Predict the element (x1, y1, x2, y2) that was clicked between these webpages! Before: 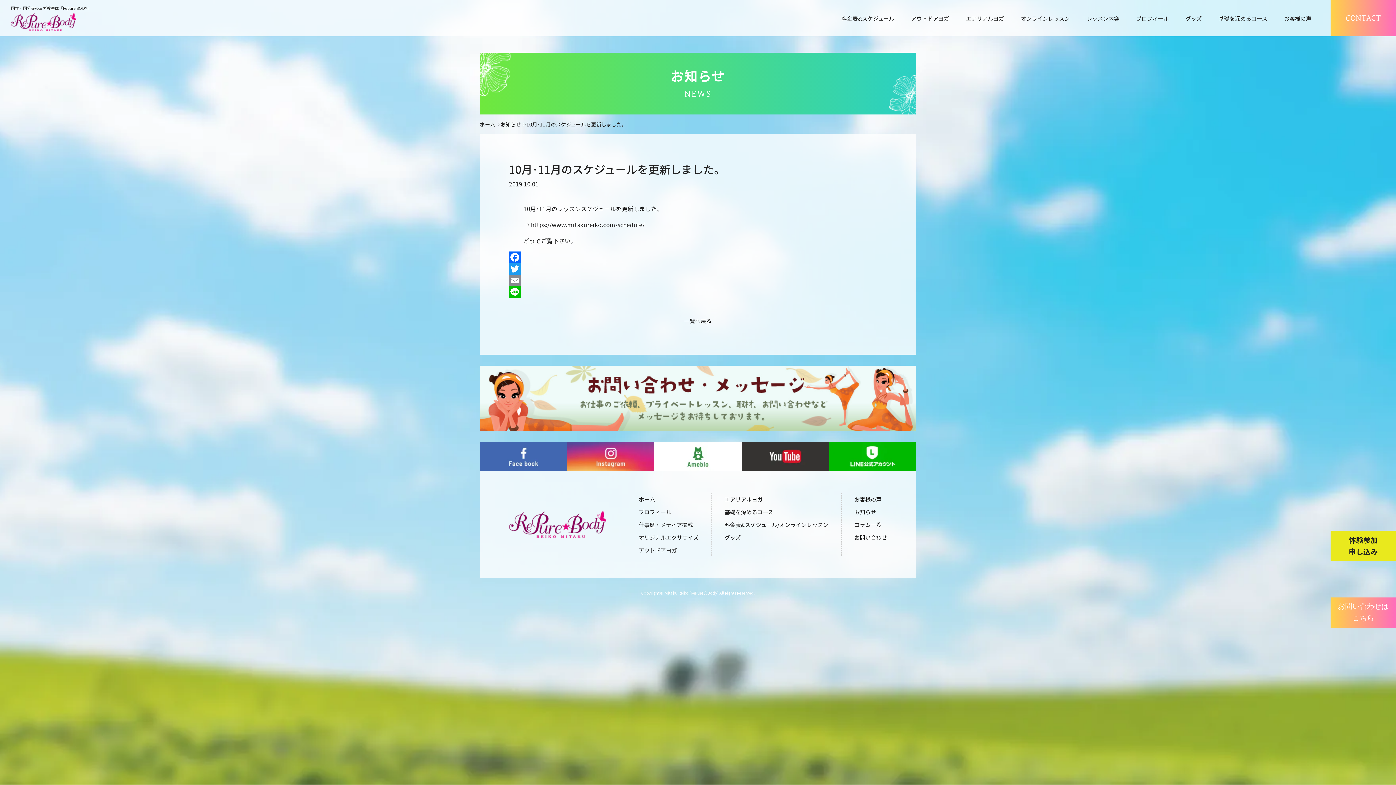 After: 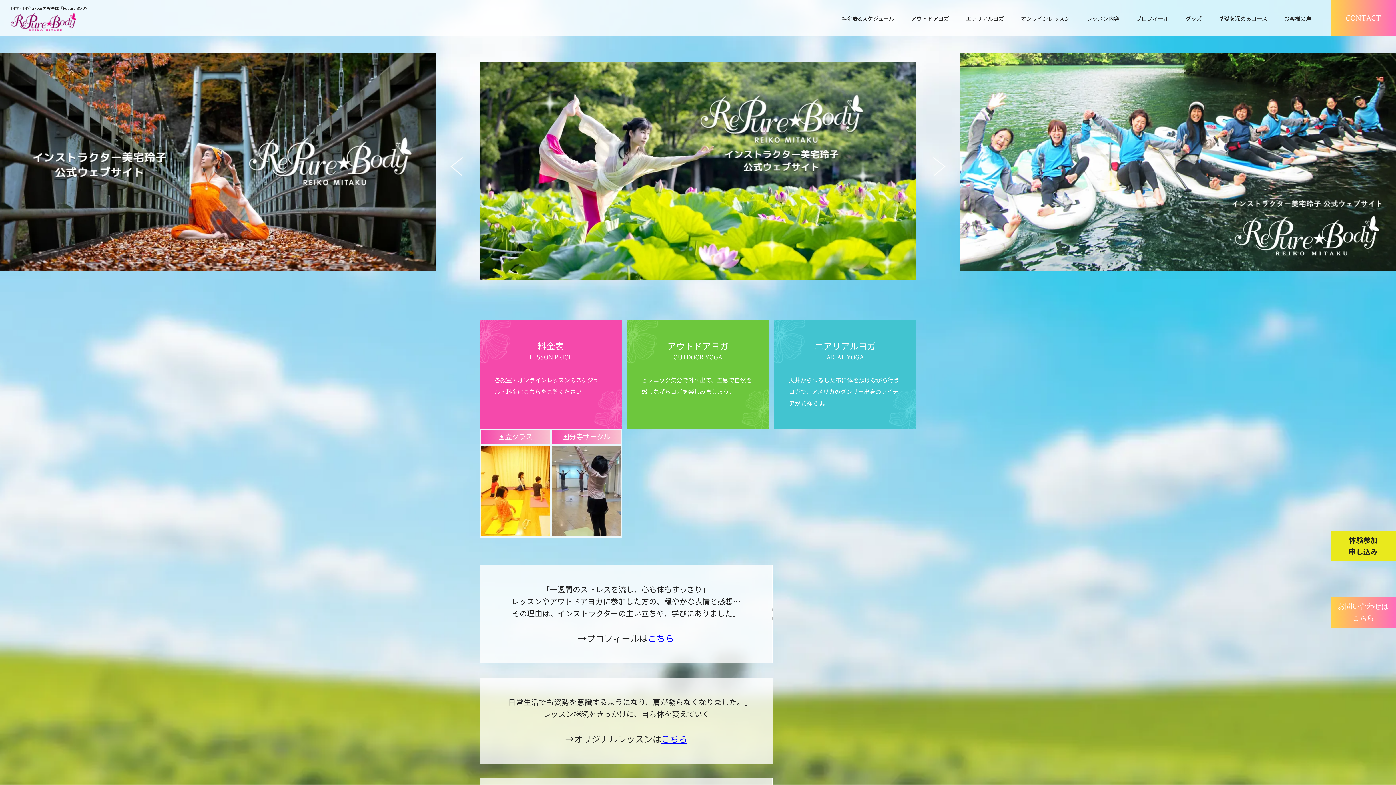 Action: label: ホーム bbox: (480, 120, 495, 128)